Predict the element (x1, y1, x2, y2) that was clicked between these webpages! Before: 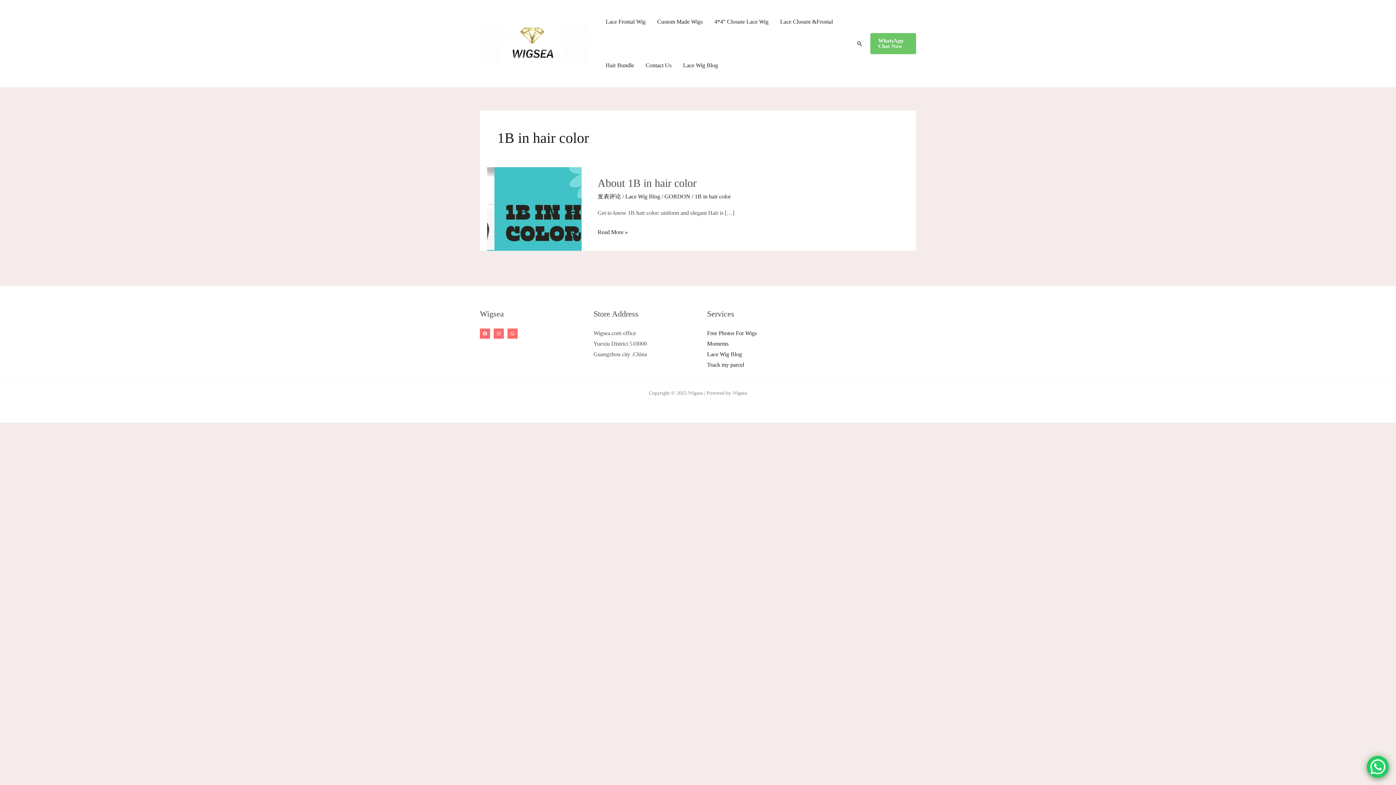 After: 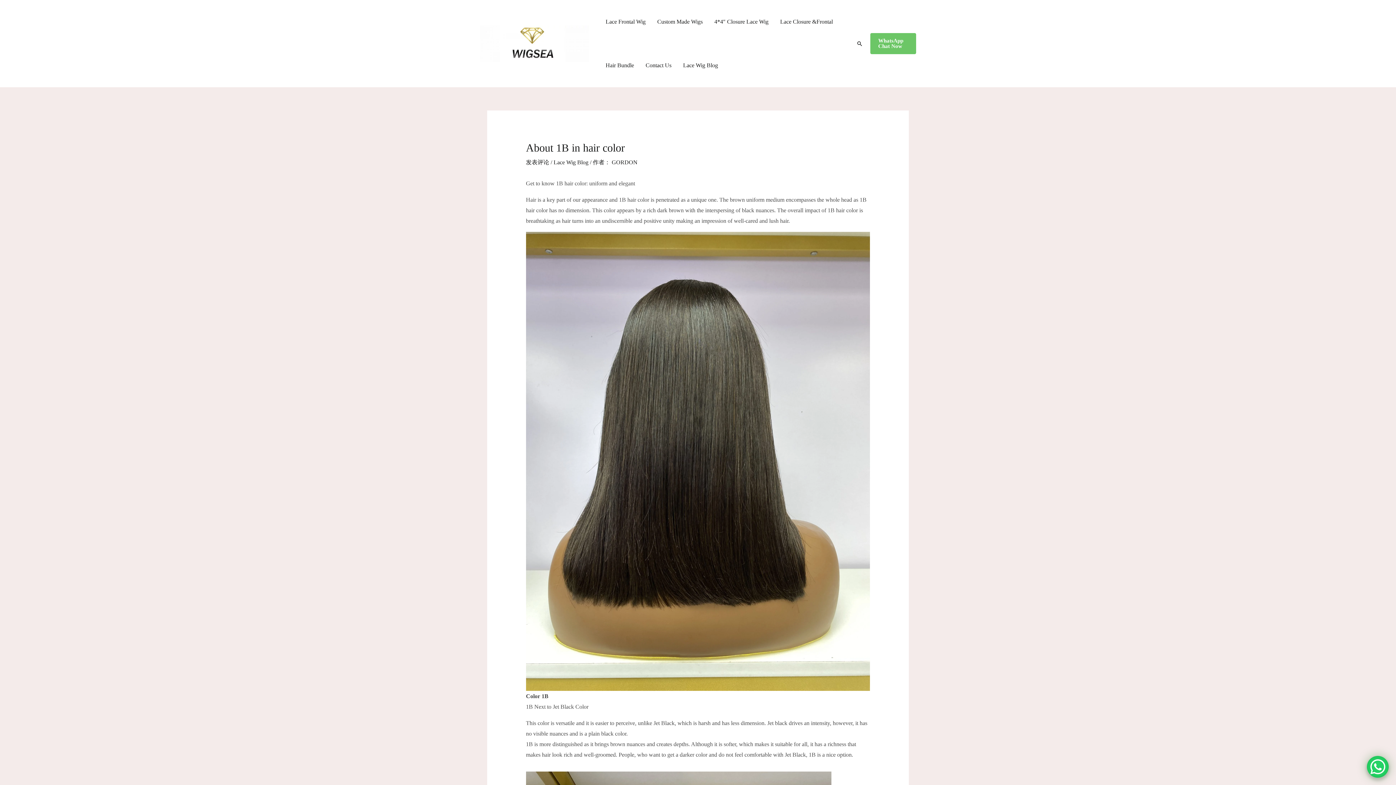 Action: label: About 1B in hair color bbox: (597, 177, 696, 189)